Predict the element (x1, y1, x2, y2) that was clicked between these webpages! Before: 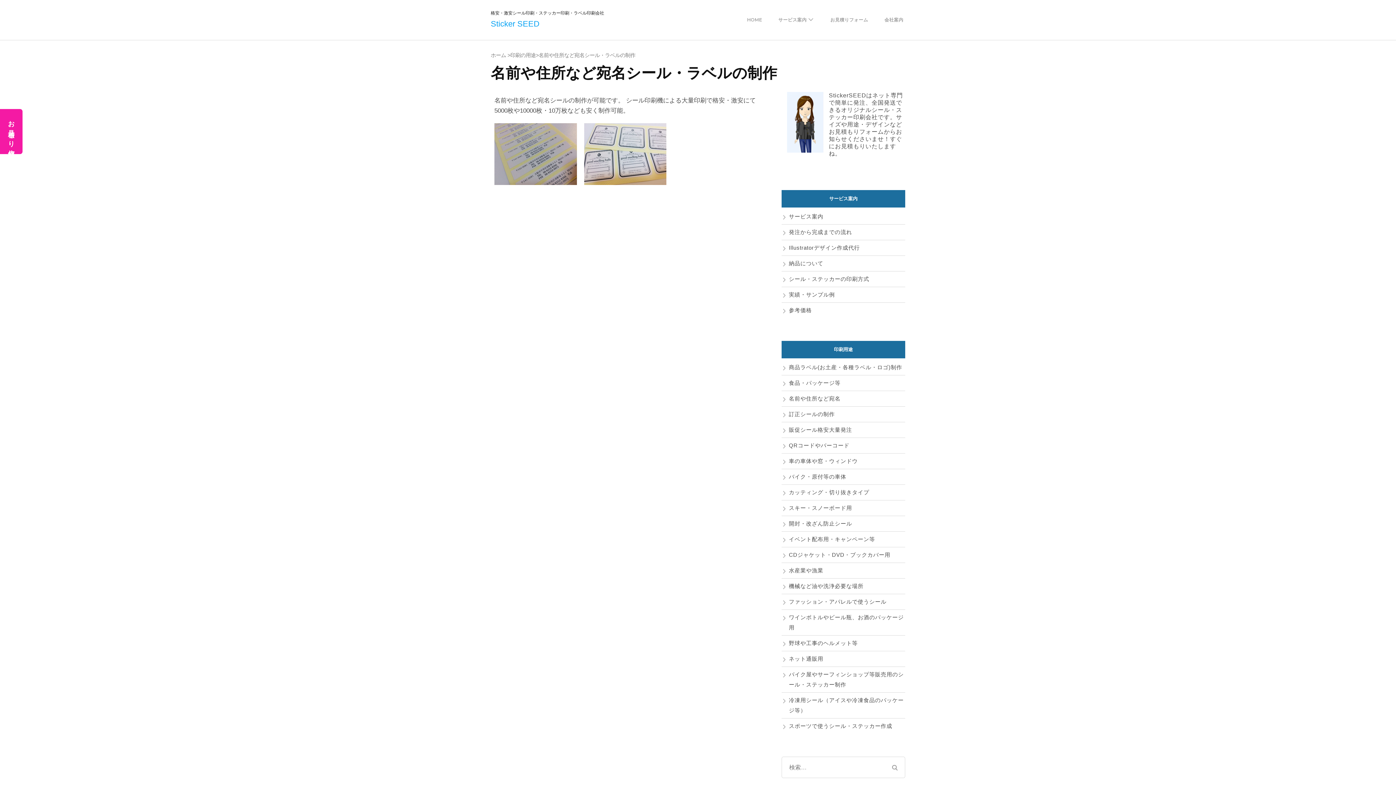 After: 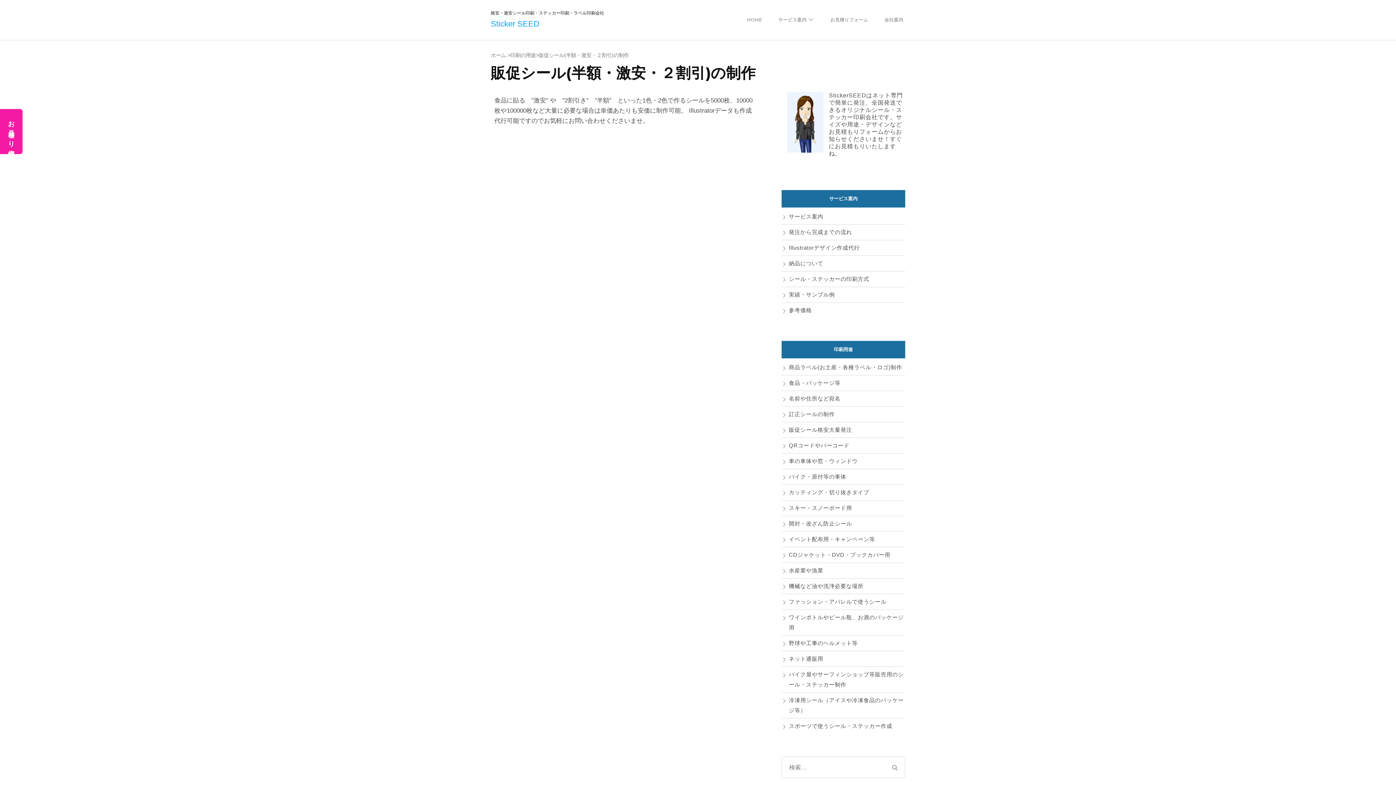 Action: label: 販促シール格安大量発注 bbox: (789, 426, 852, 432)